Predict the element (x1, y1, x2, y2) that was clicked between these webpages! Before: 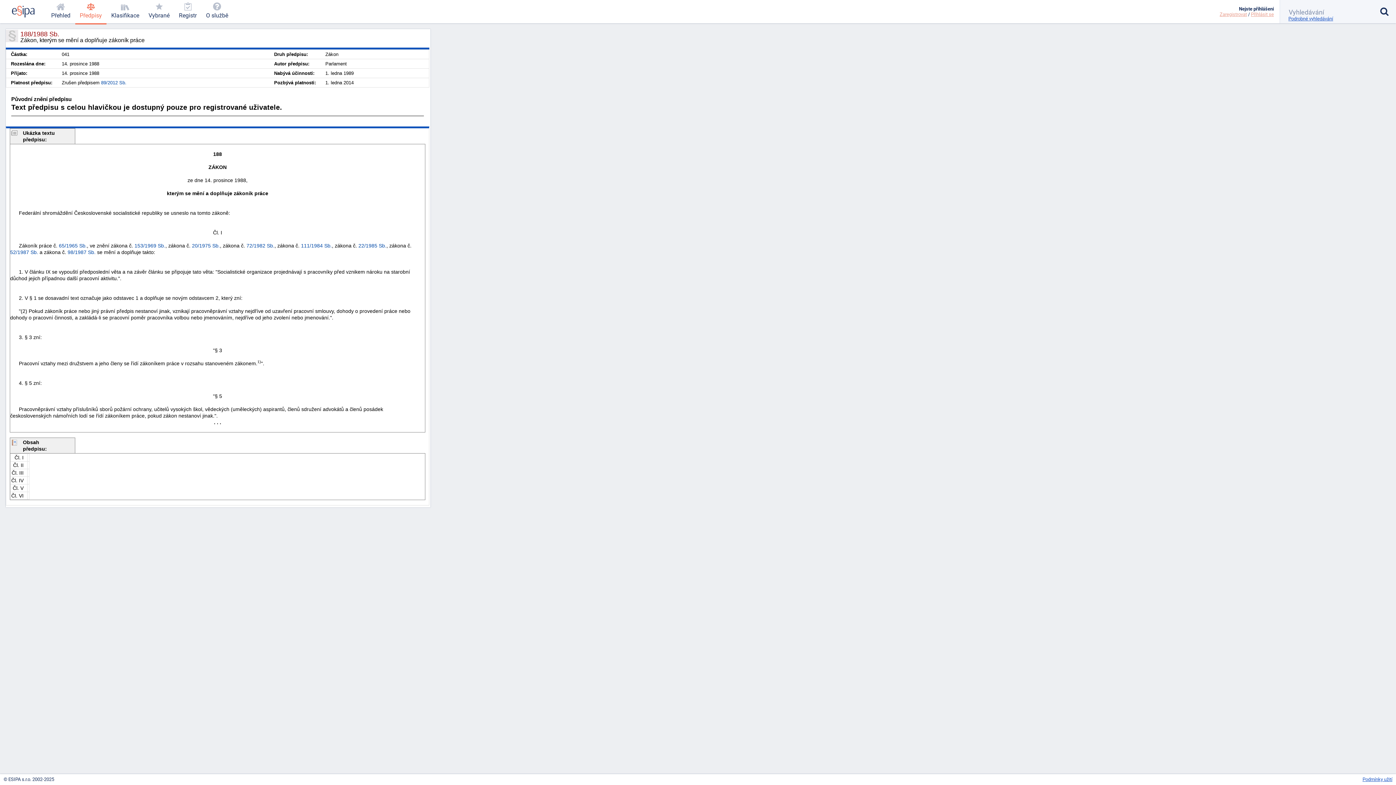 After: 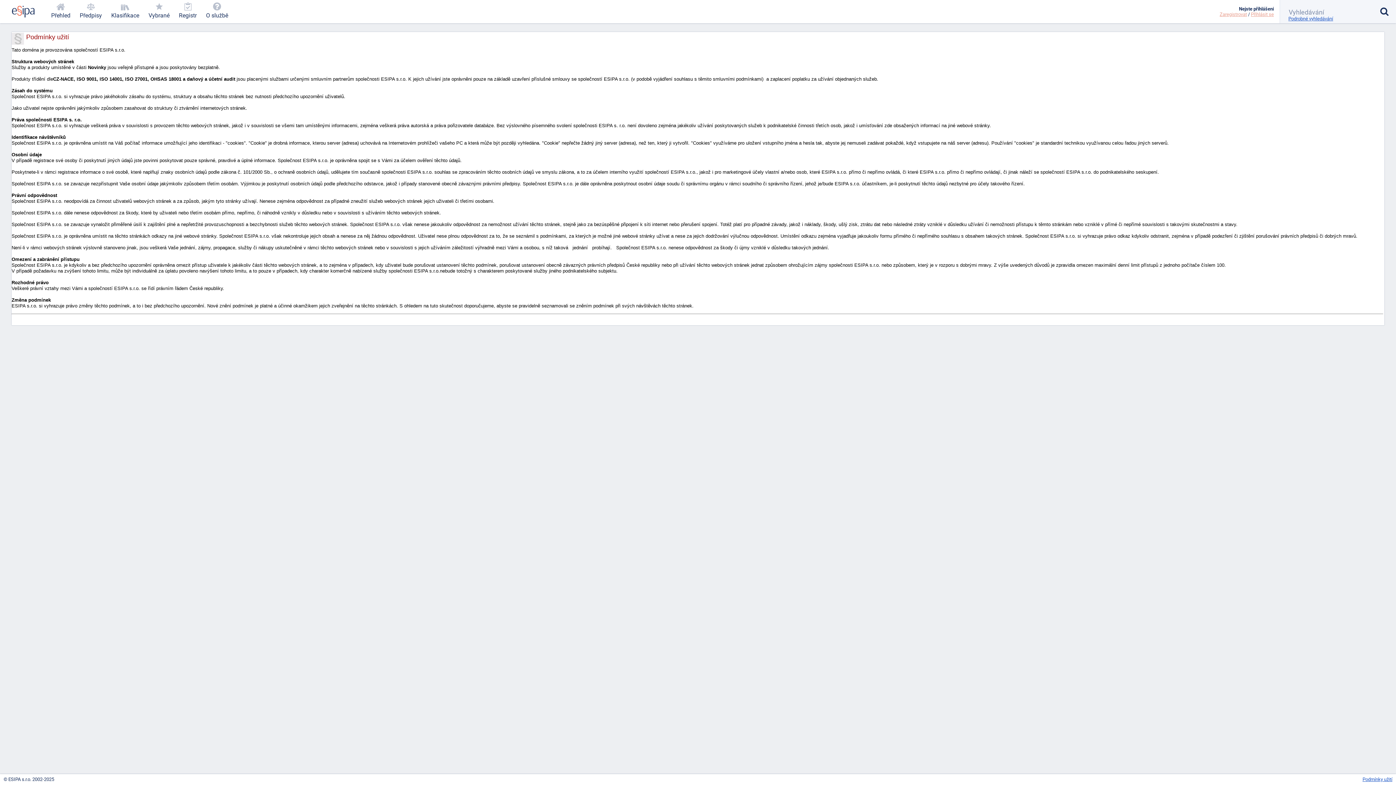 Action: bbox: (1362, 776, 1392, 783) label: Podmínky užití